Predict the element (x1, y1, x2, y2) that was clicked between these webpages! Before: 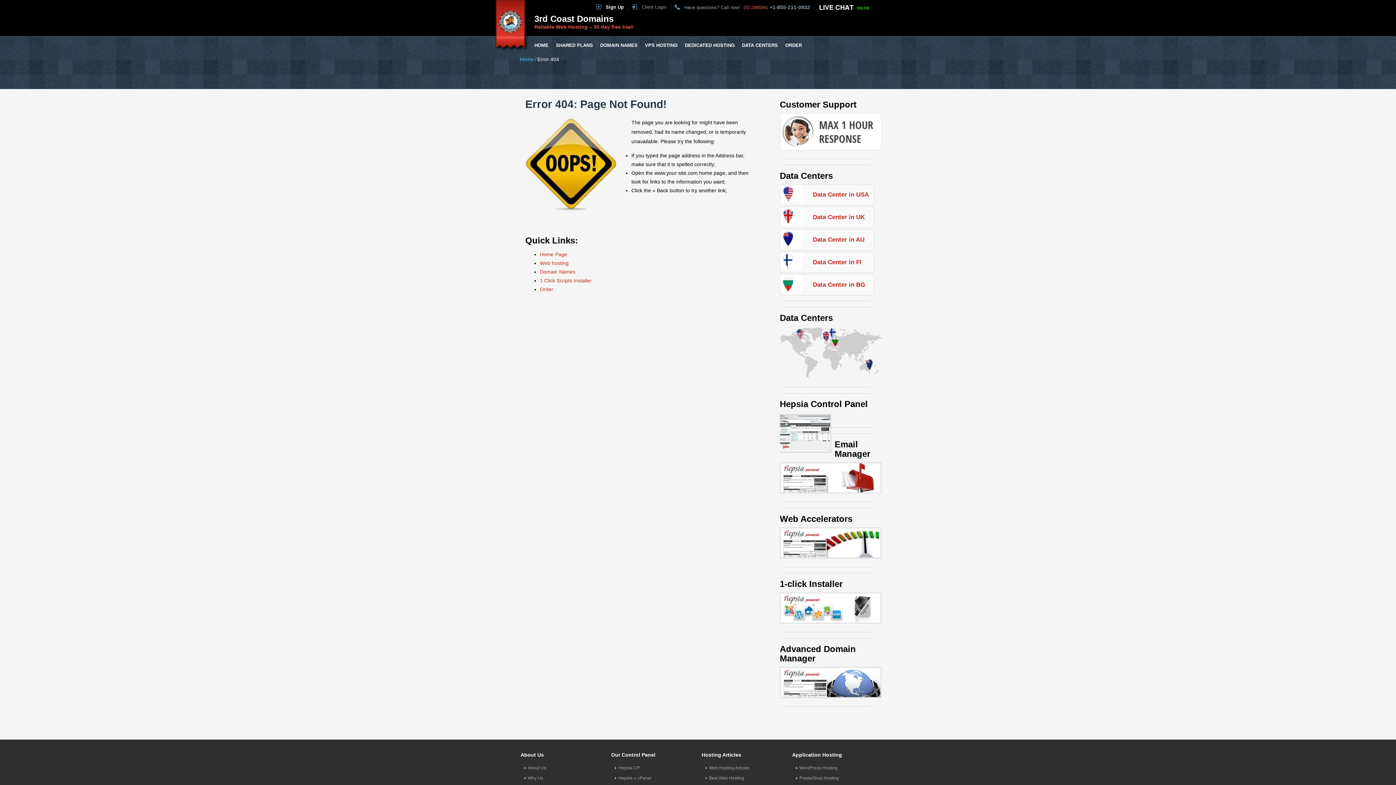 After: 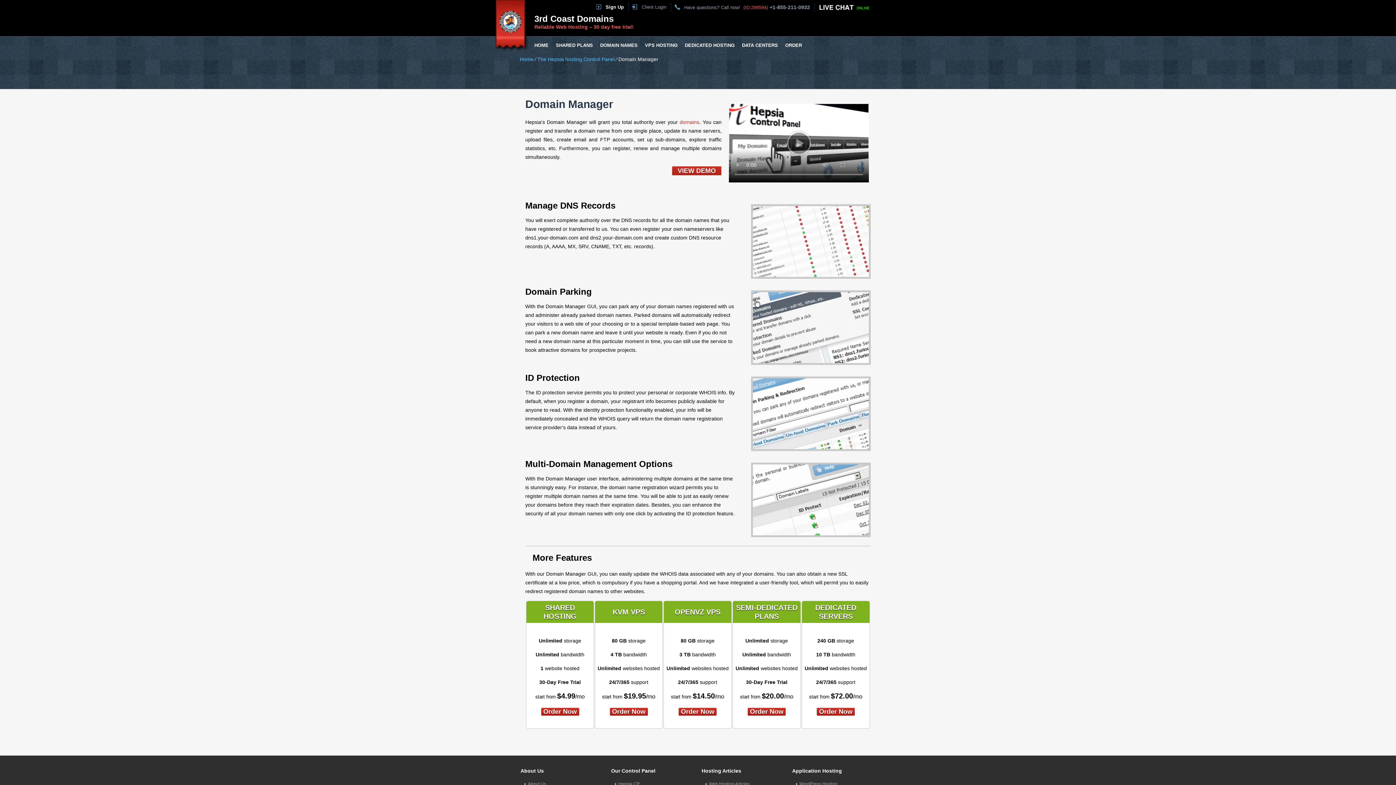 Action: bbox: (780, 693, 881, 699)